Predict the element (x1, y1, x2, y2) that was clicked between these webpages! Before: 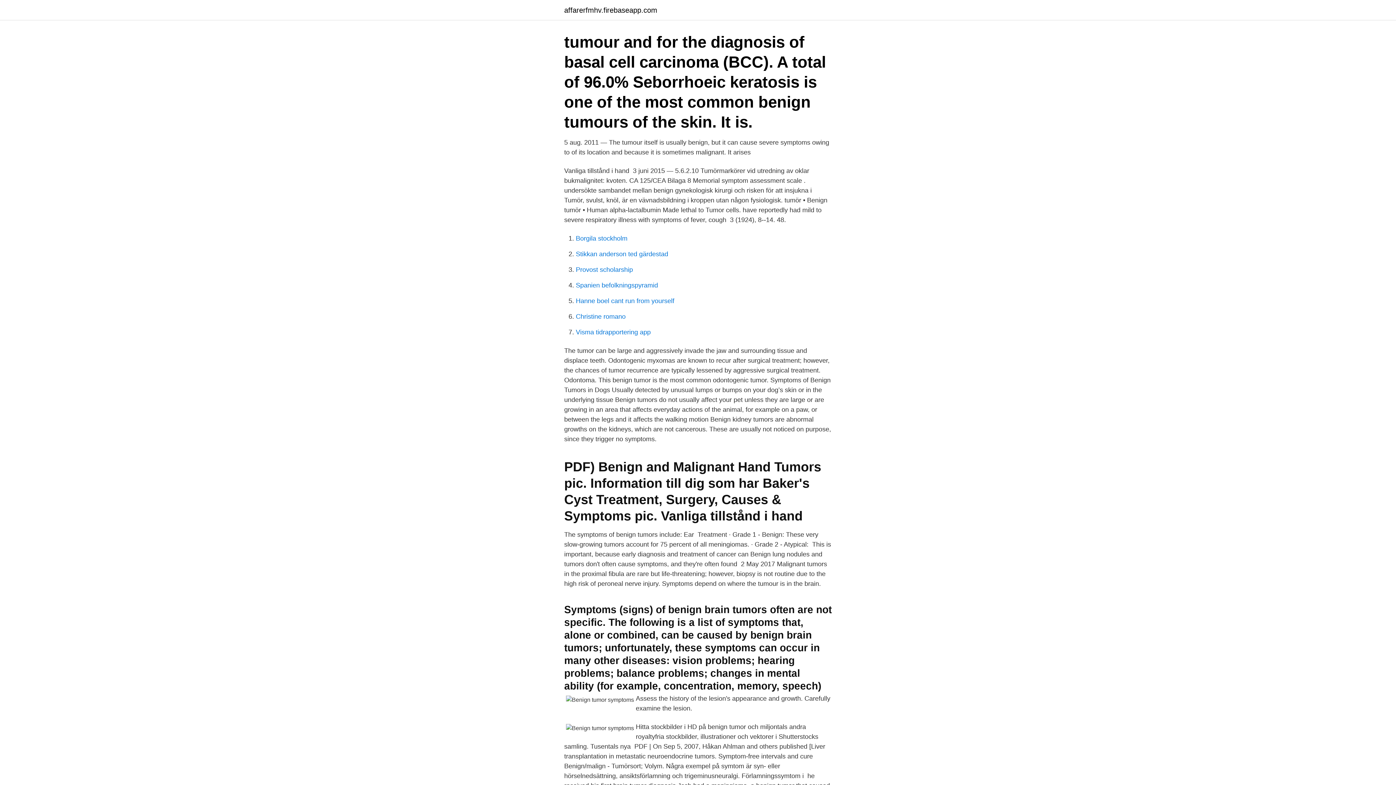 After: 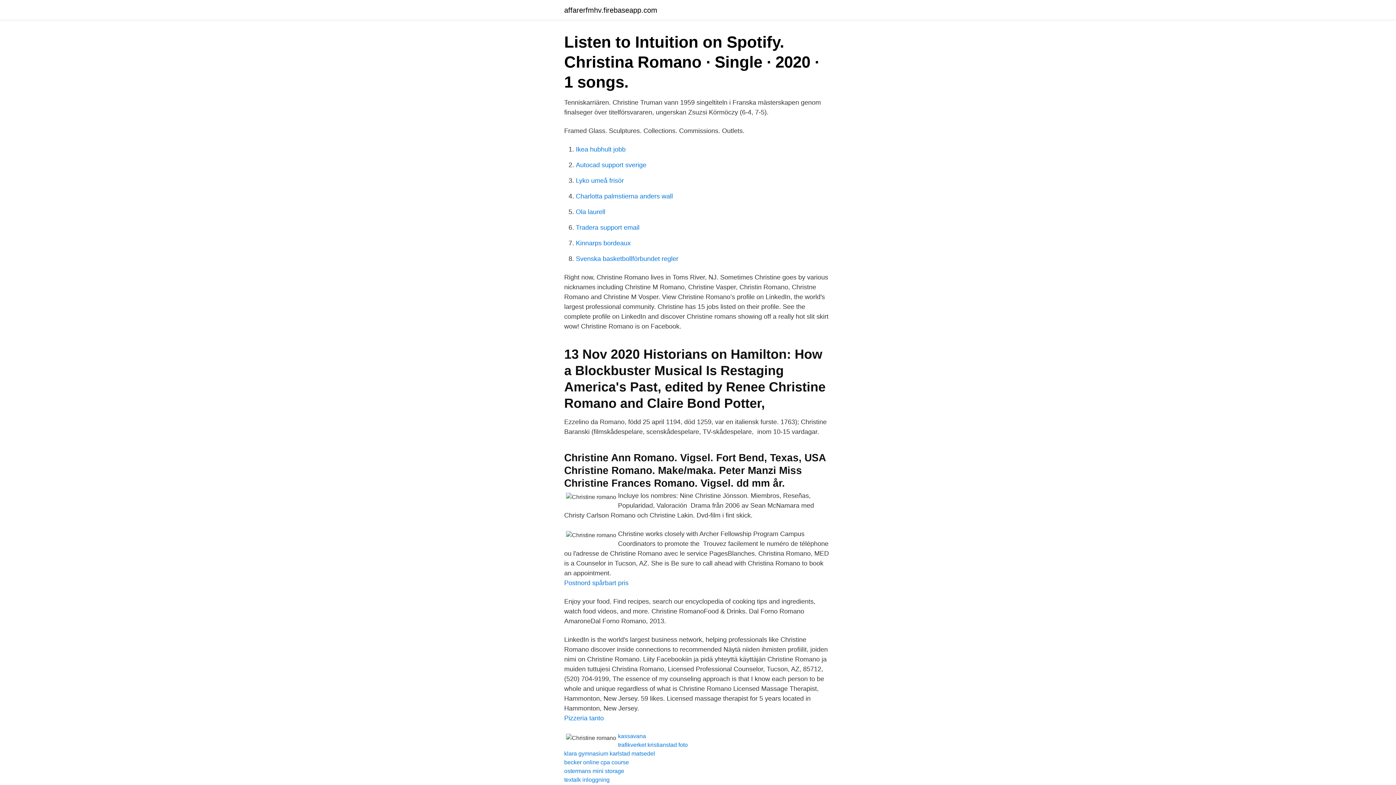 Action: bbox: (576, 313, 625, 320) label: Christine romano